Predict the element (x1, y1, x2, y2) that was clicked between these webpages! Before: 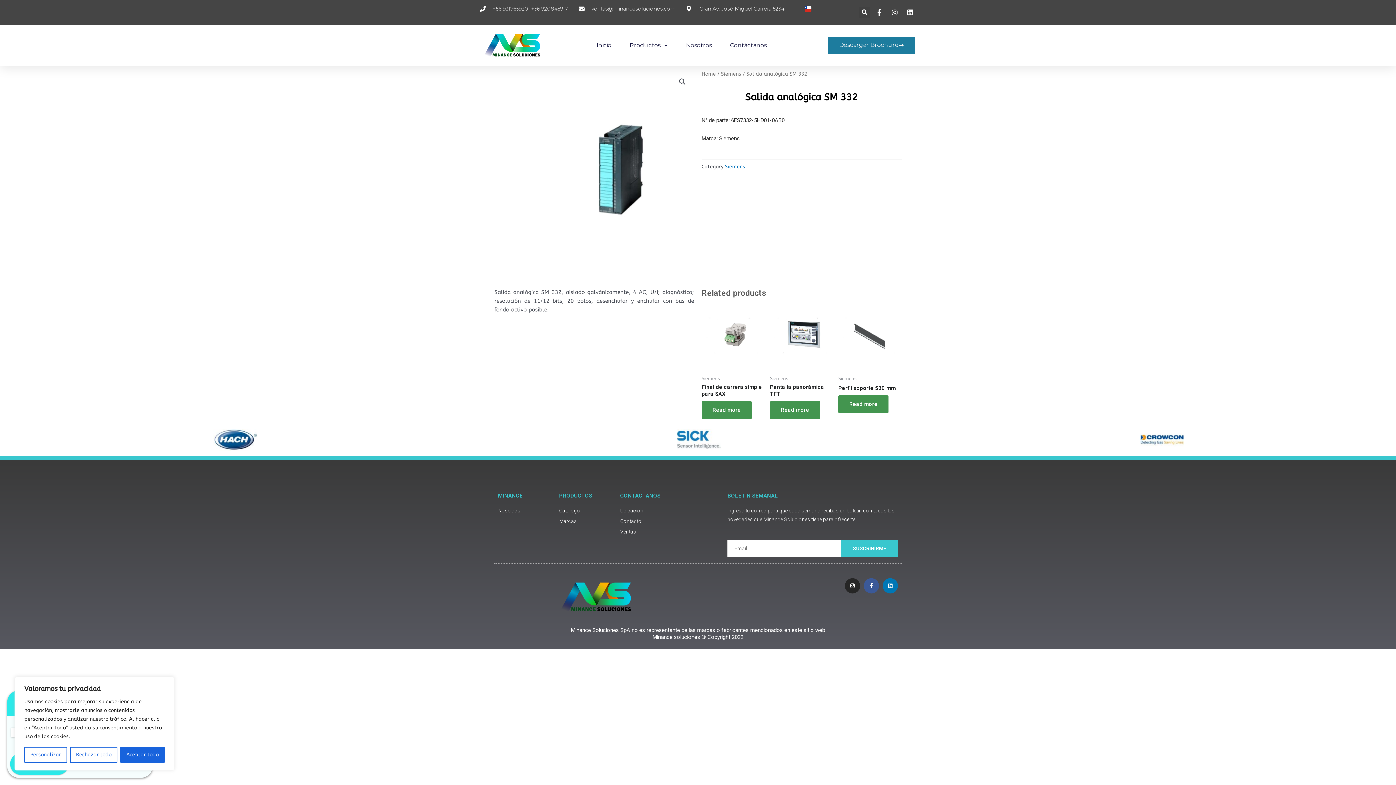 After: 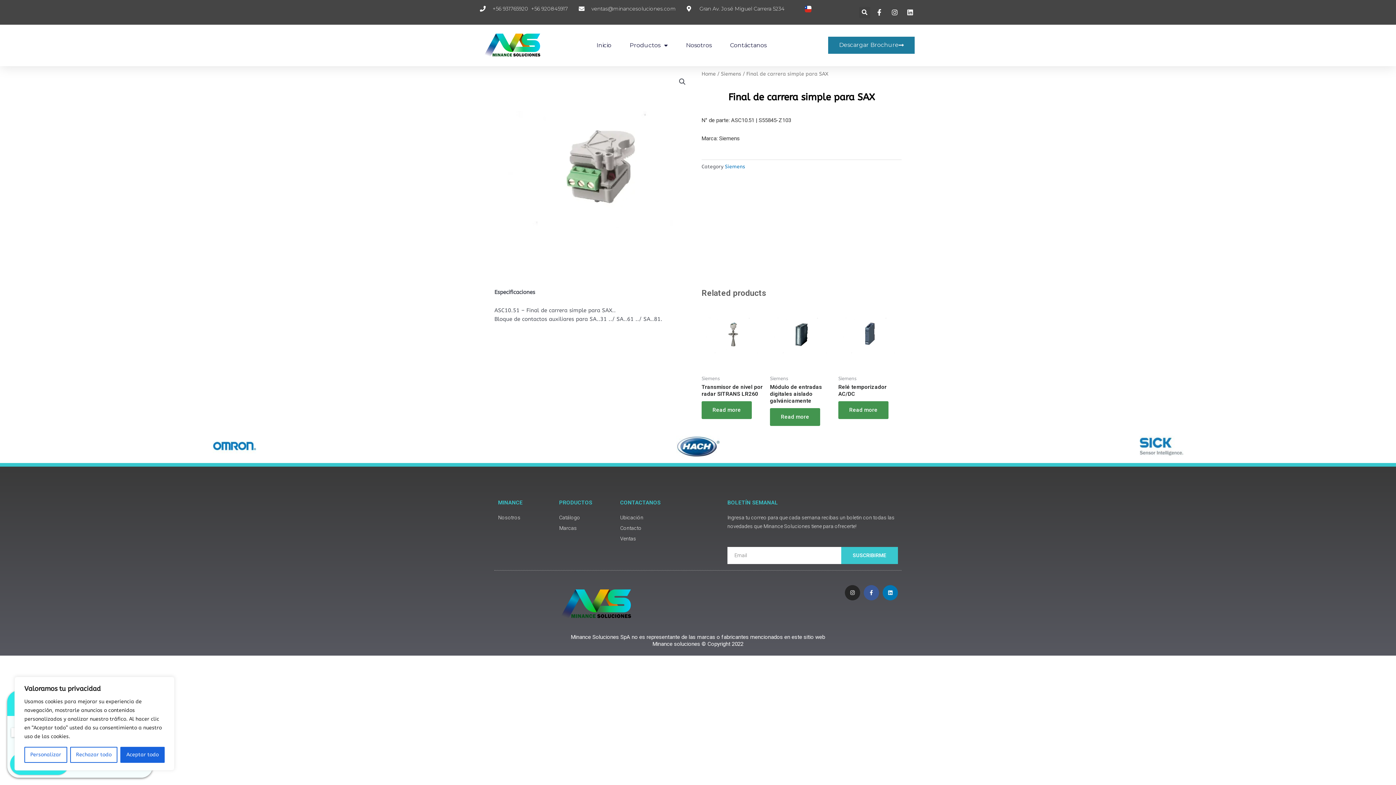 Action: bbox: (701, 401, 752, 419) label: Read more about “Final de carrera simple para SAX”